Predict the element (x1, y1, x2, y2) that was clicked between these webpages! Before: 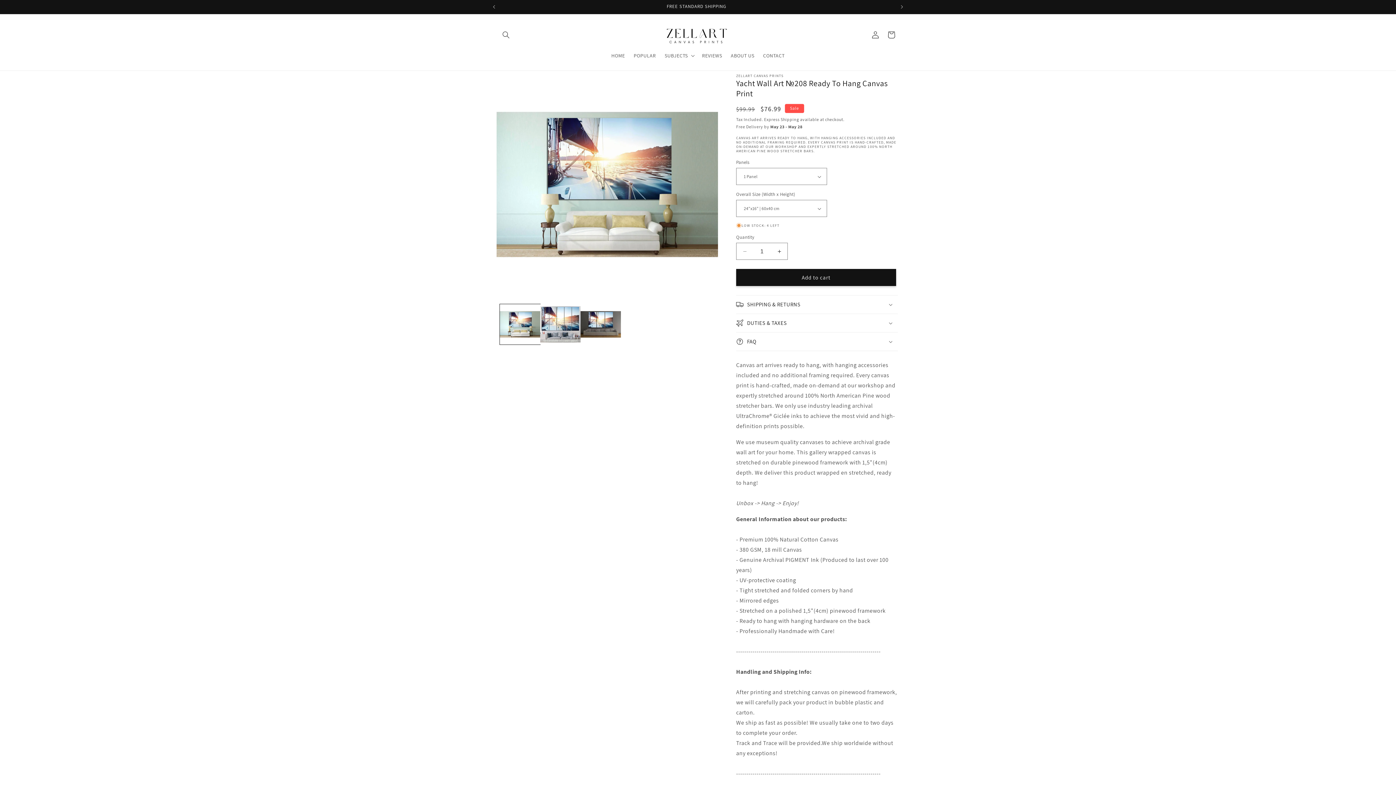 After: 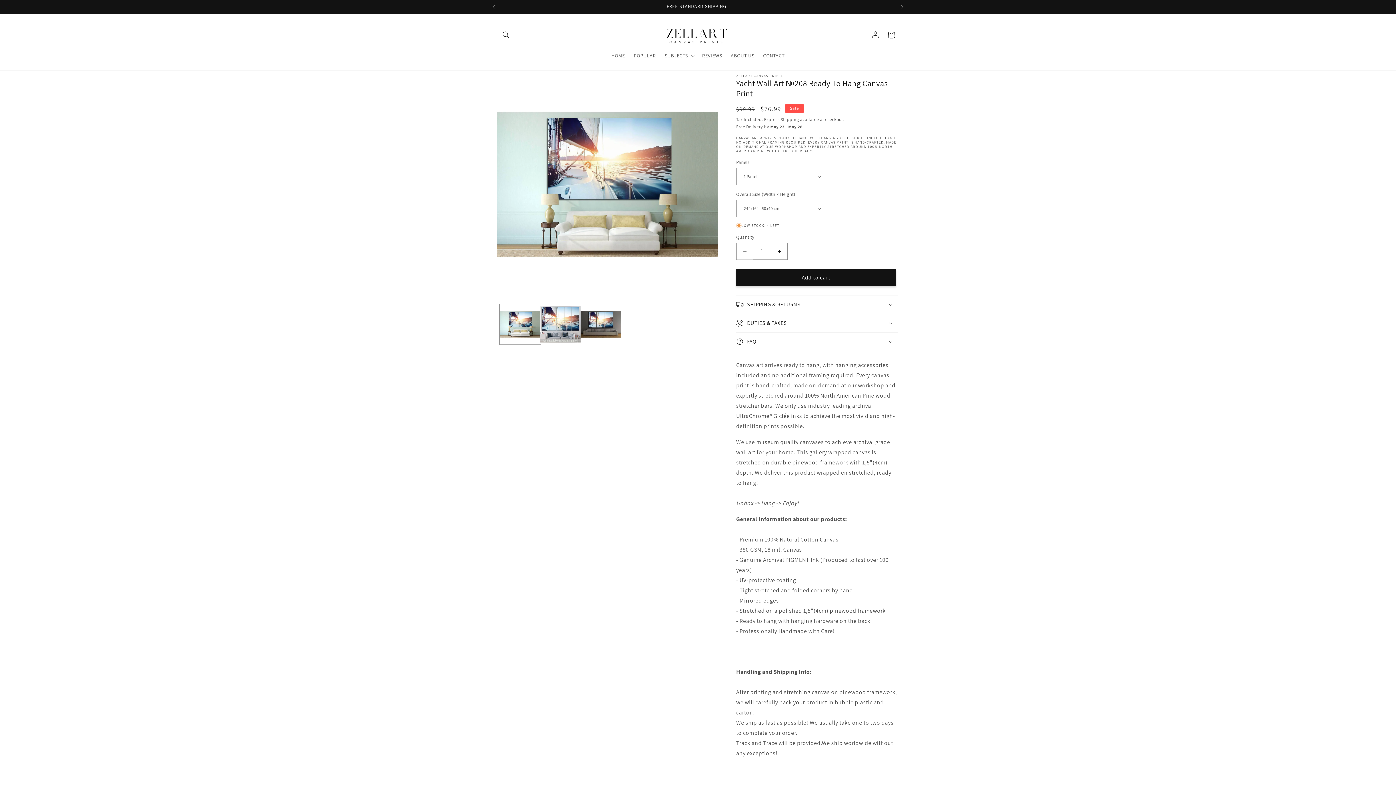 Action: bbox: (736, 242, 753, 260) label: Decrease quantity for Yacht Wall Art №208 Ready to Hang Canvas Print